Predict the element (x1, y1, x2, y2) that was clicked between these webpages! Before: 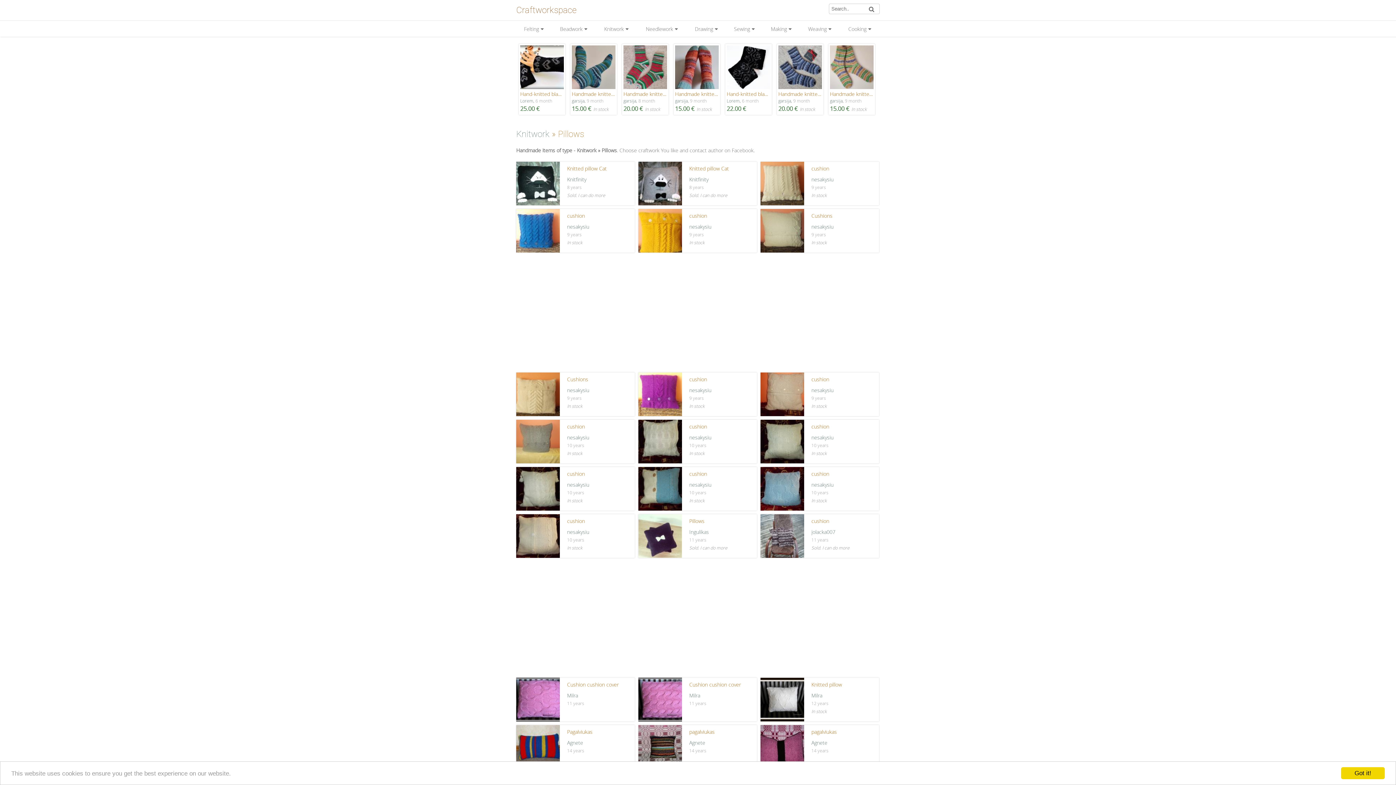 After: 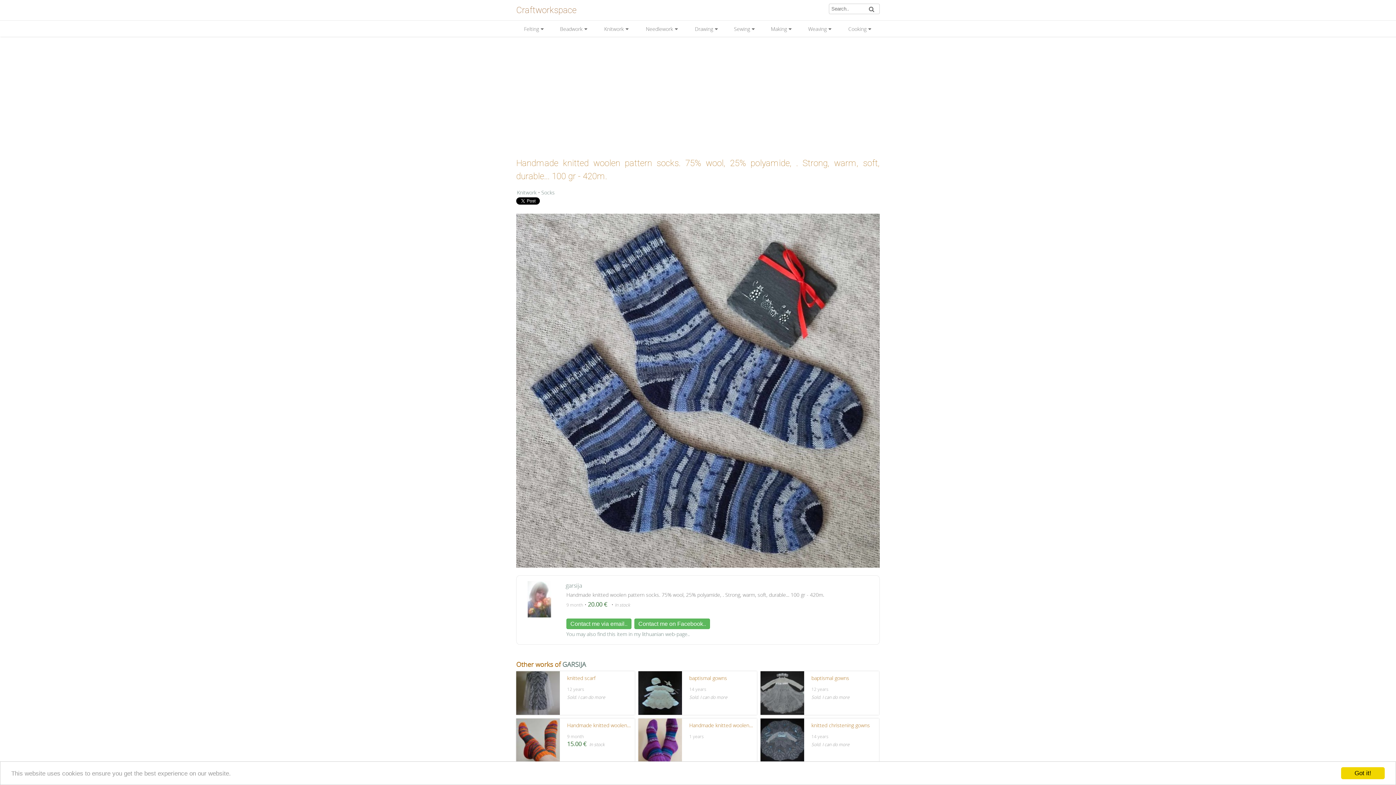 Action: bbox: (778, 83, 822, 90)